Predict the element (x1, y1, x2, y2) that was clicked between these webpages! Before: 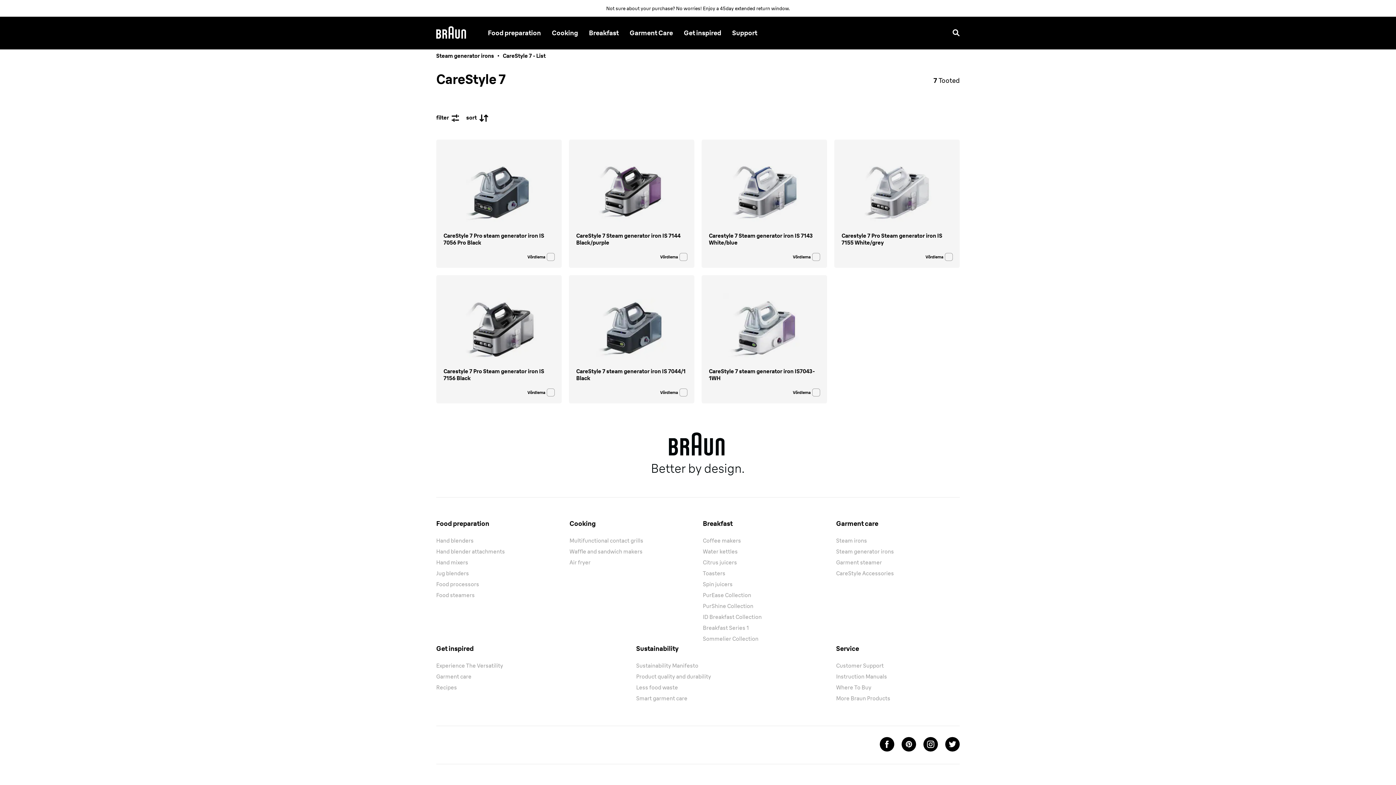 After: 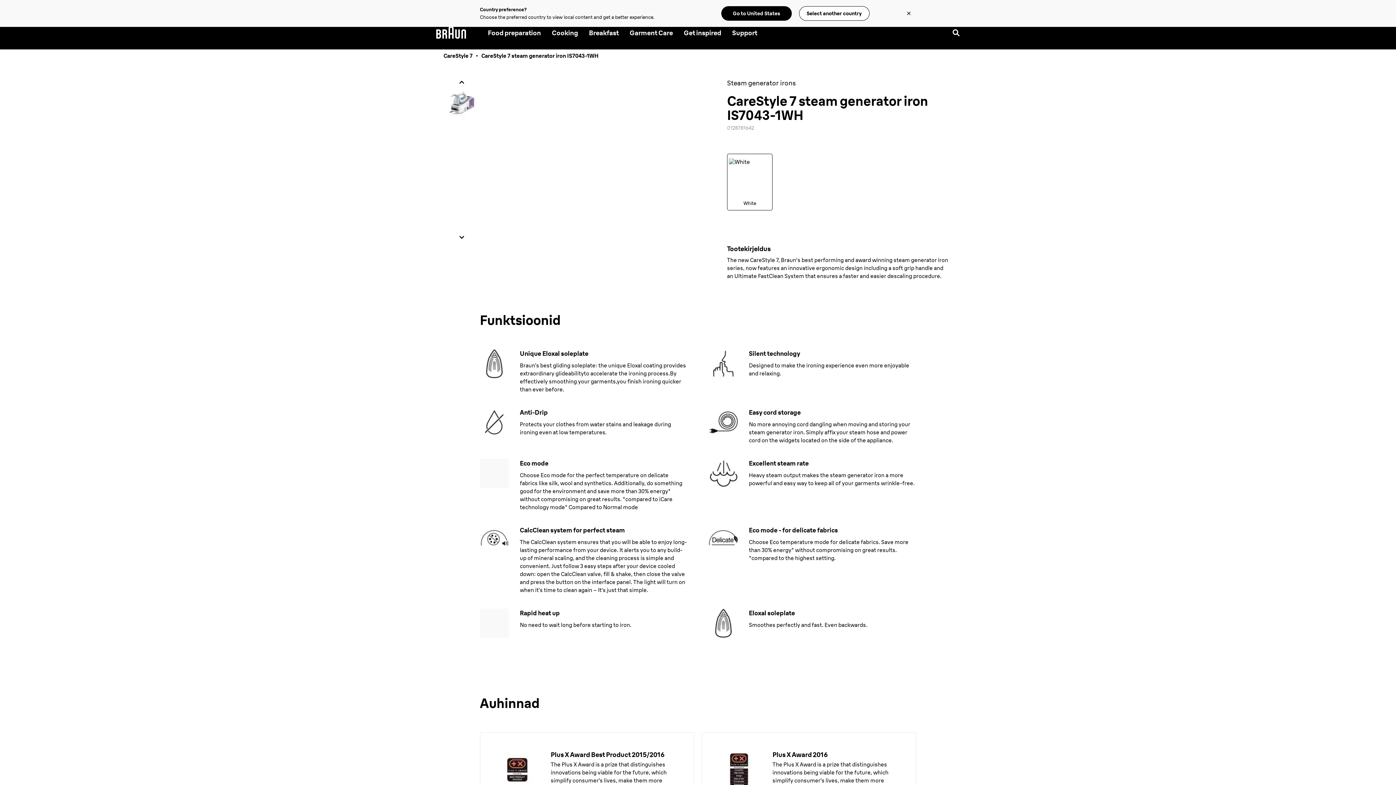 Action: bbox: (709, 293, 820, 364)